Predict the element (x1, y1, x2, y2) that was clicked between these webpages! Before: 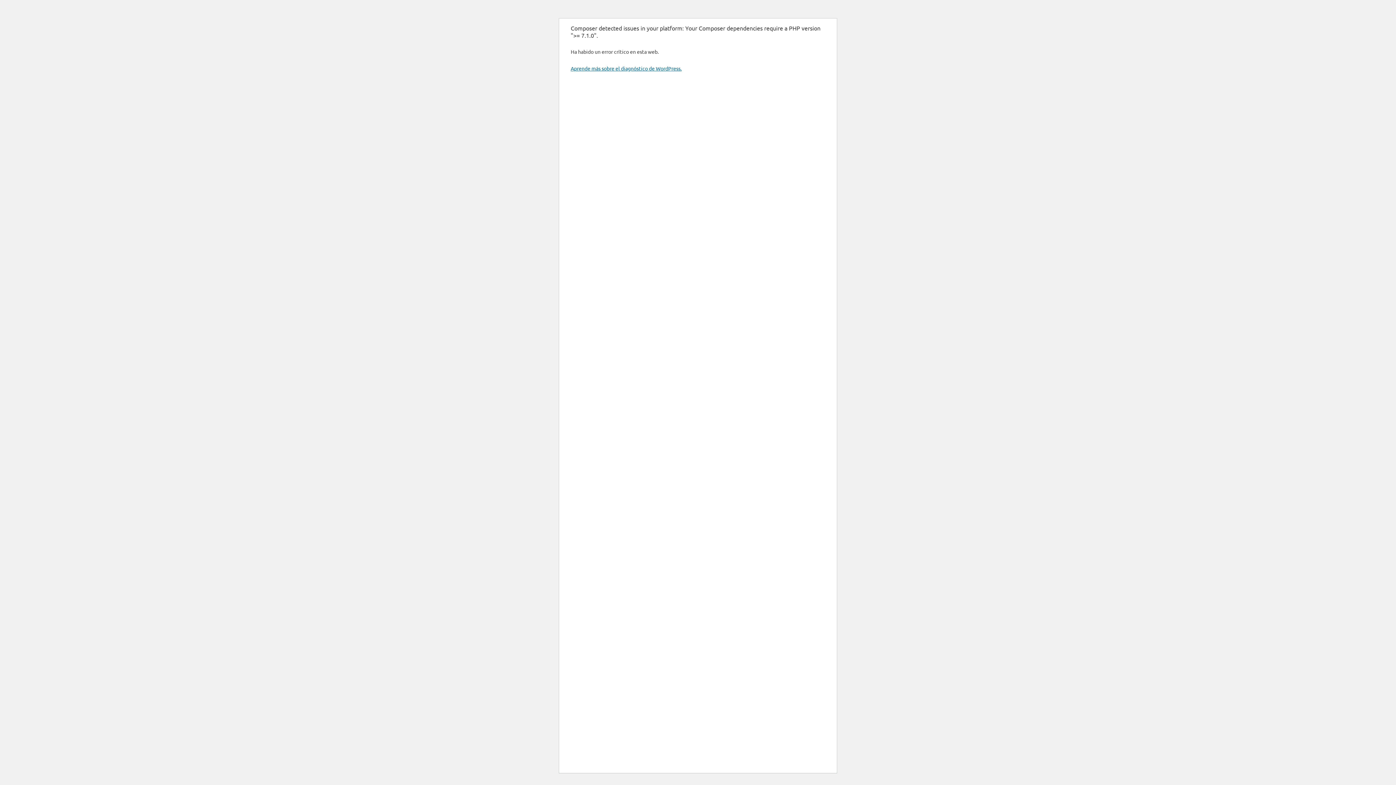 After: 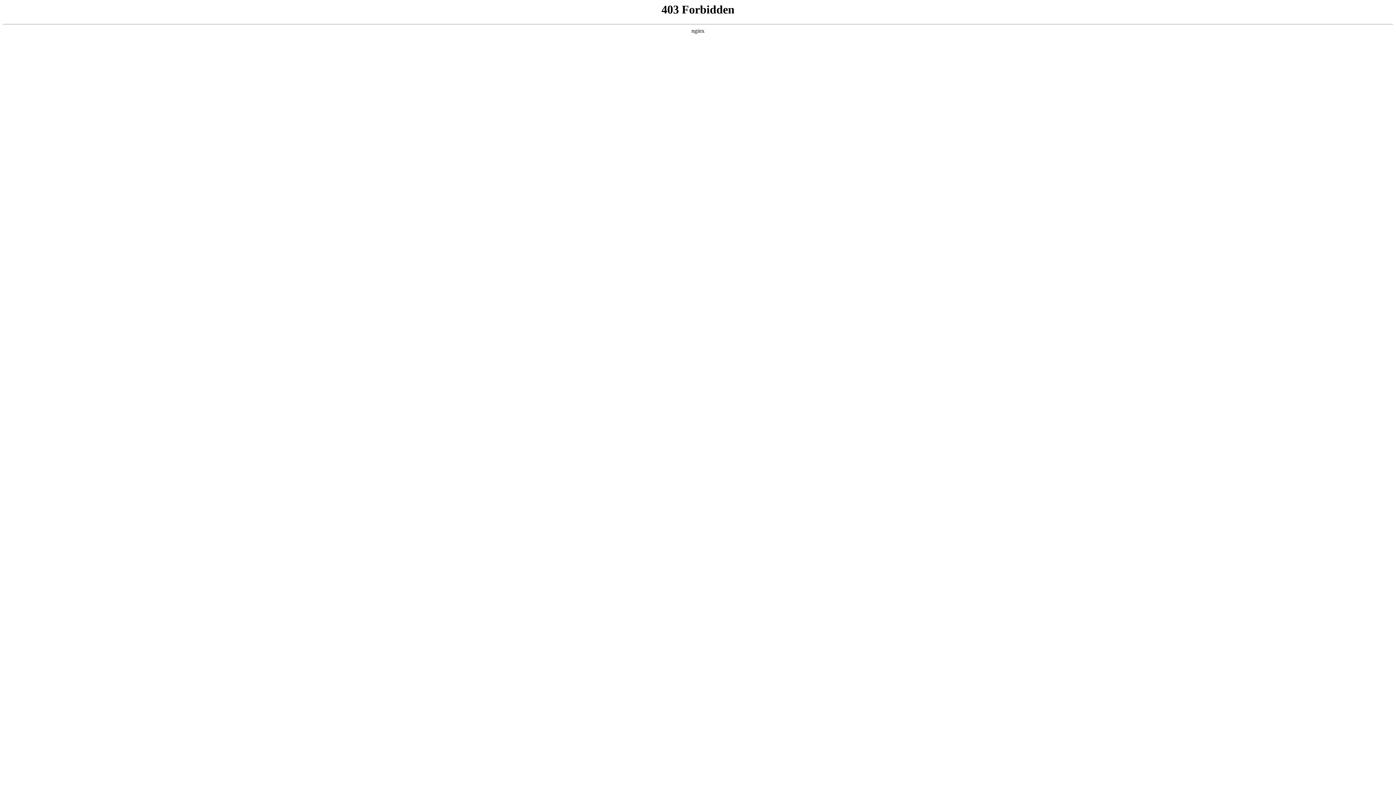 Action: label: Aprende más sobre el diagnóstico de WordPress. bbox: (570, 65, 681, 71)